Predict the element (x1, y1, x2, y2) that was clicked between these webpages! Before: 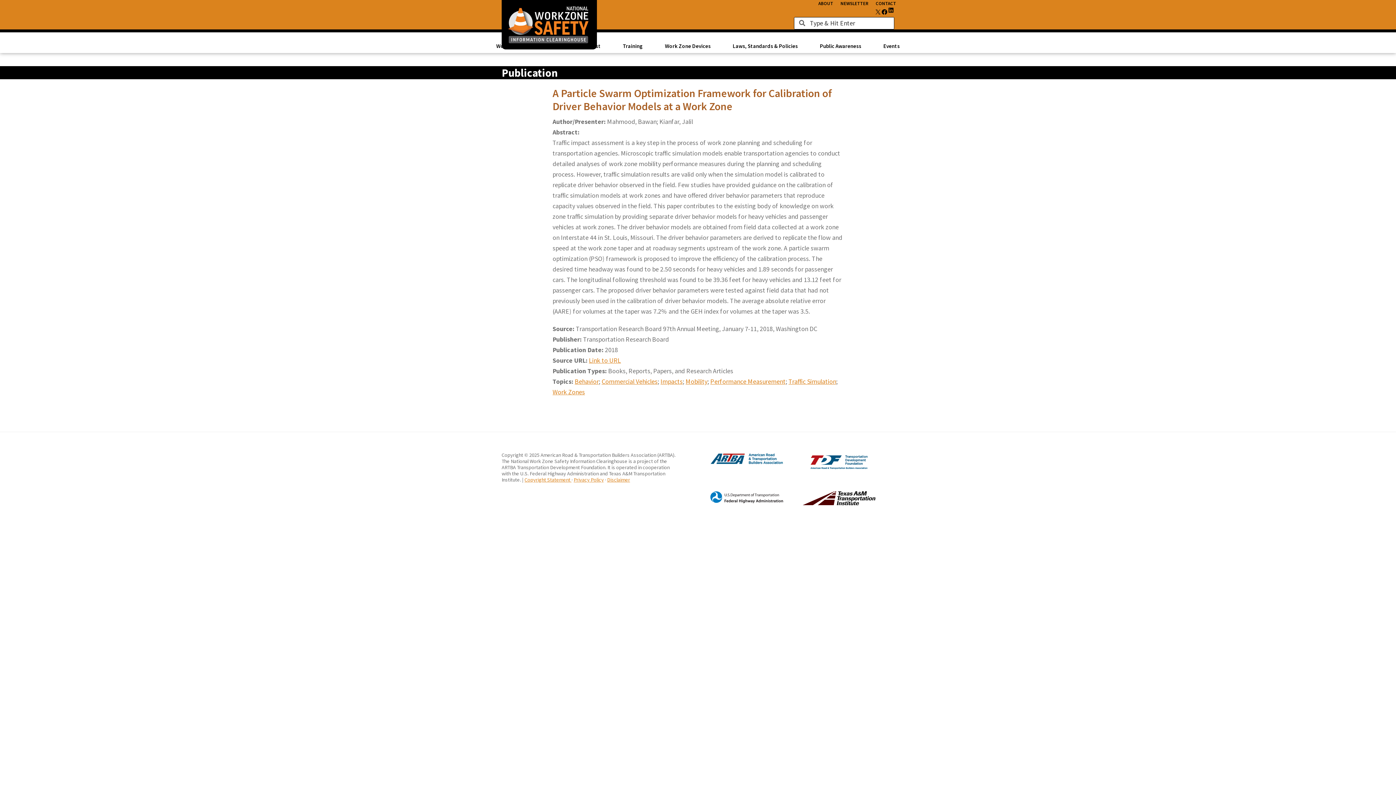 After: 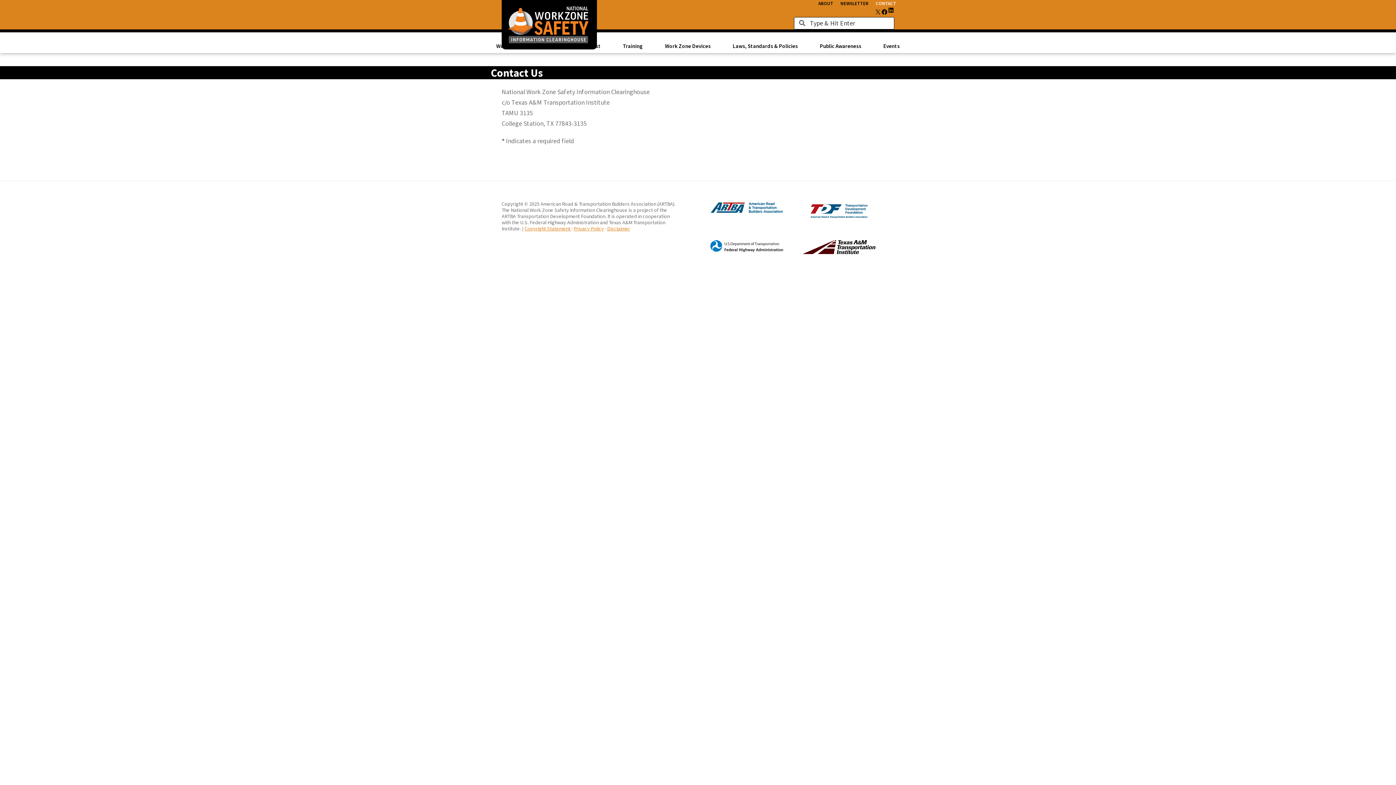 Action: bbox: (876, 0, 896, 6) label: CONTACT